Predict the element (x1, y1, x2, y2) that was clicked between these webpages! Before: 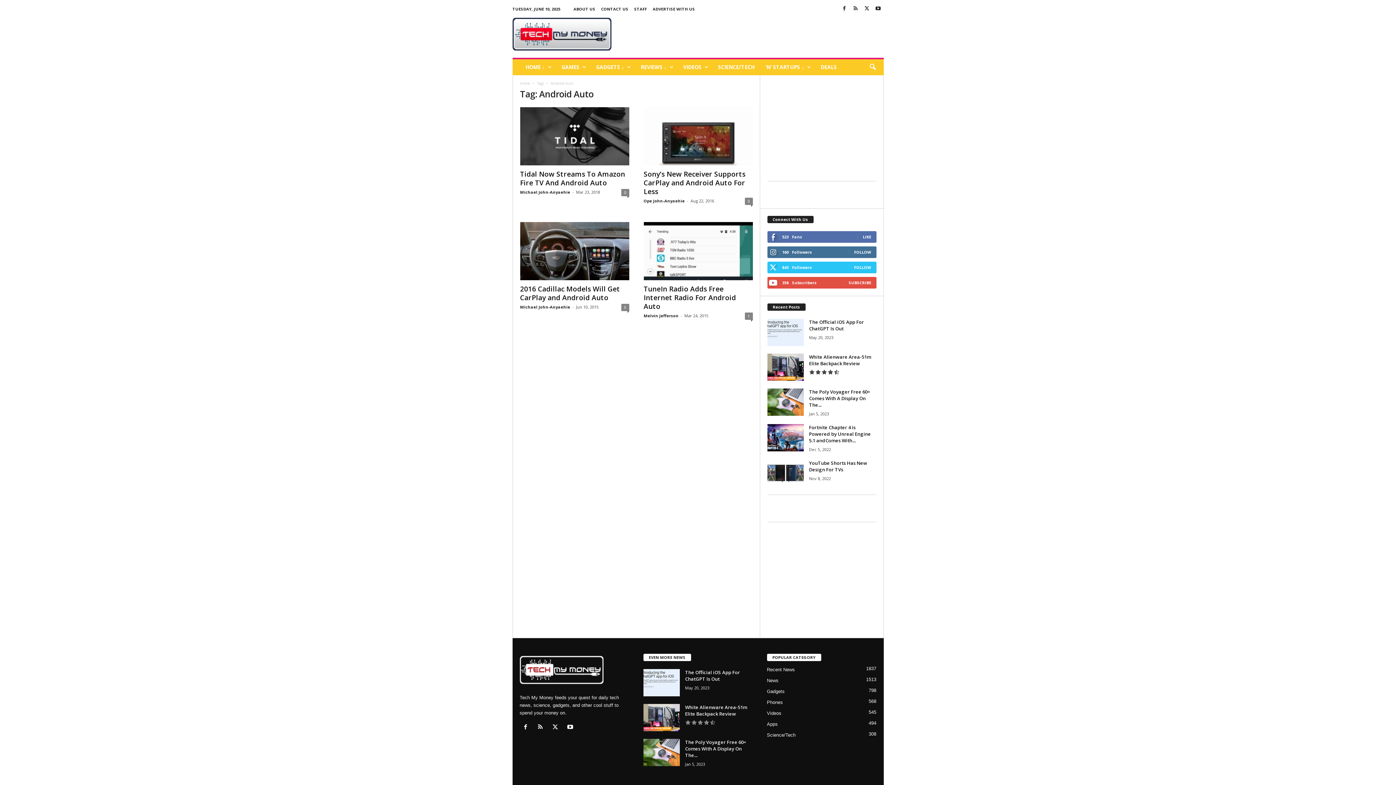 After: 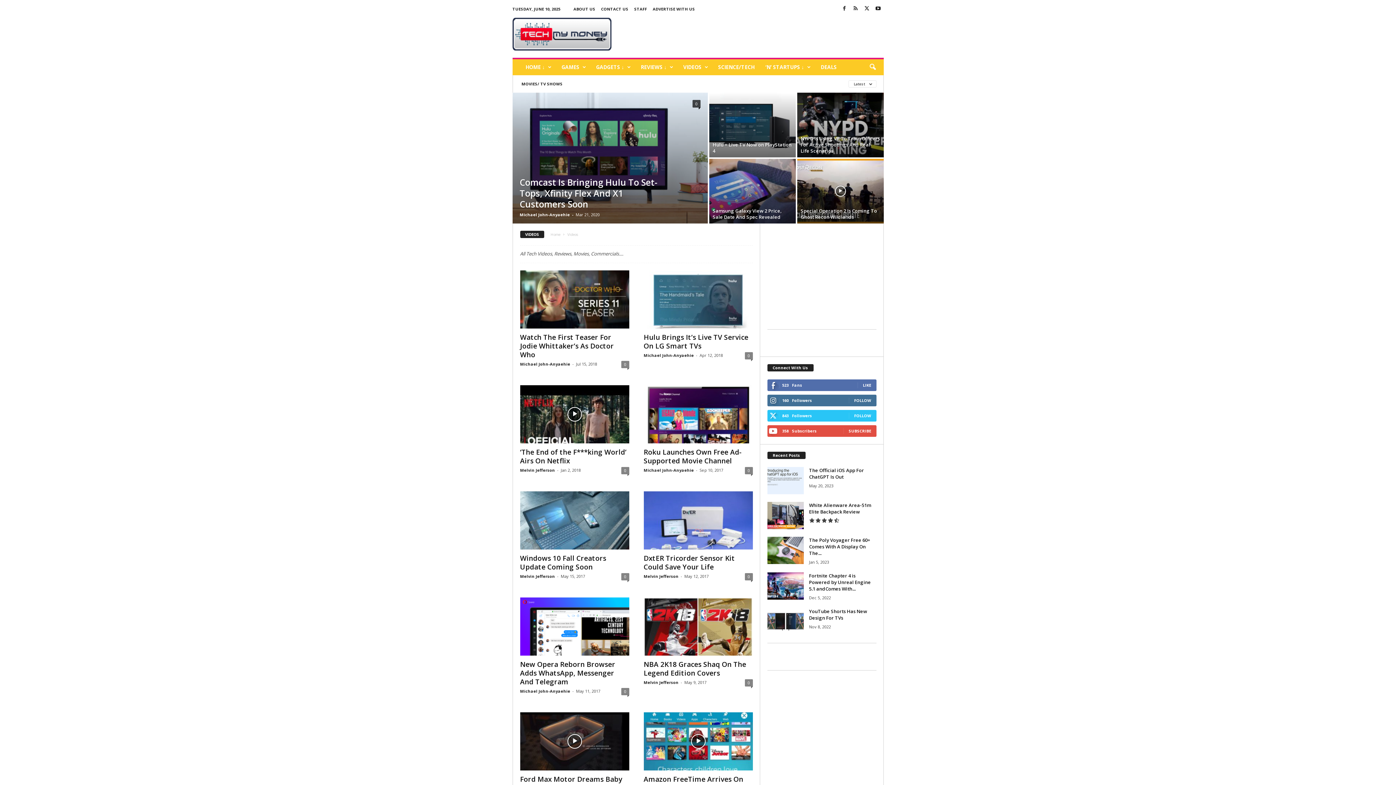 Action: bbox: (678, 59, 712, 75) label: VIDEOS